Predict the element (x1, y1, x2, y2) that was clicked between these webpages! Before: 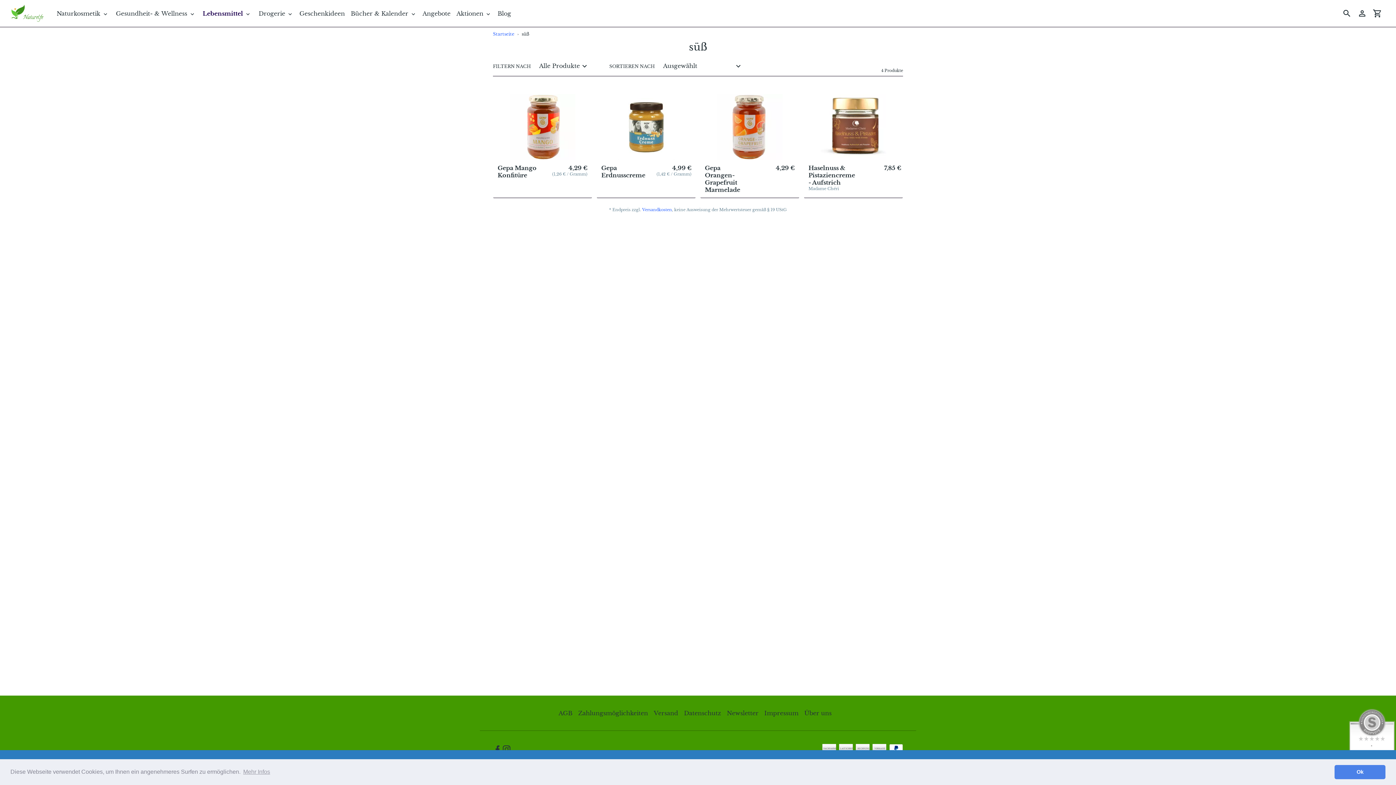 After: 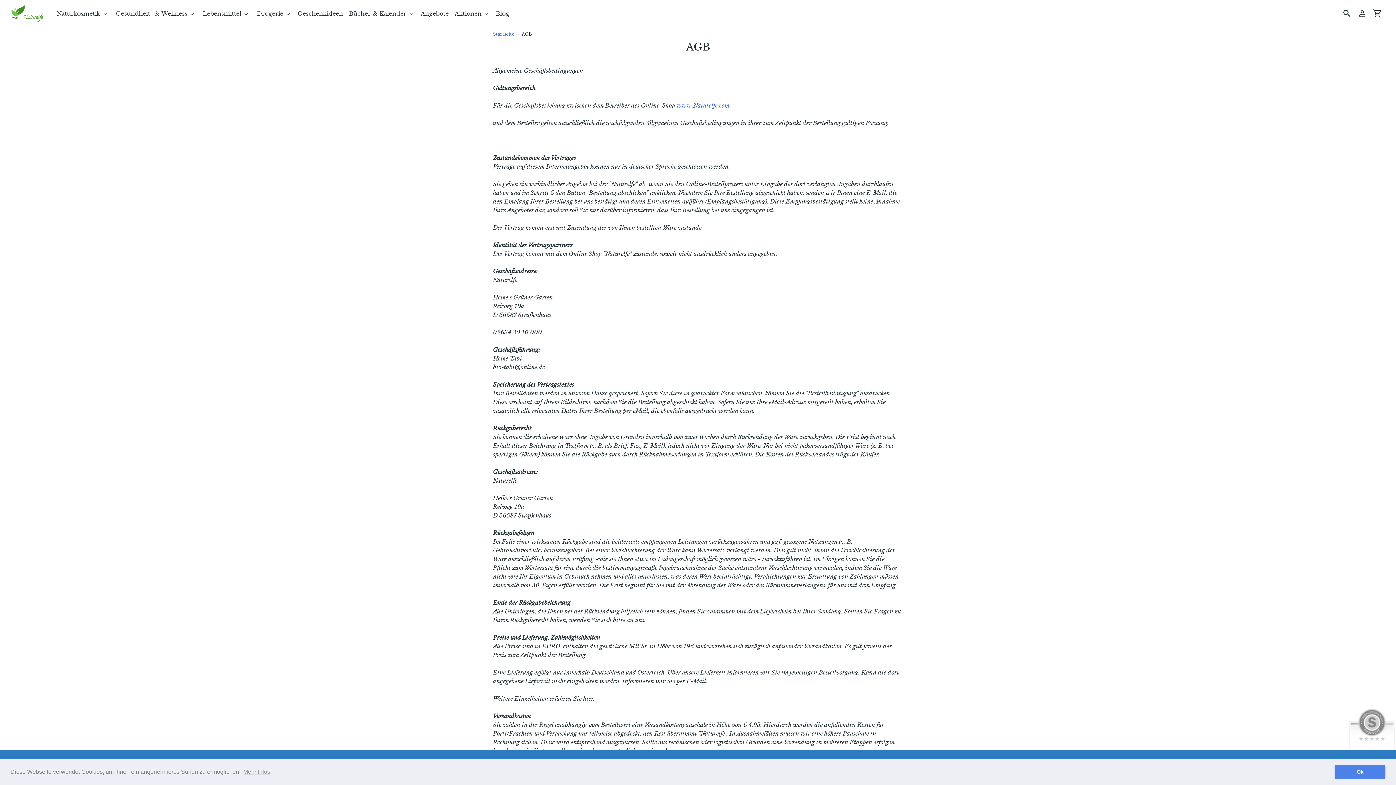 Action: label: AGB bbox: (558, 709, 572, 717)